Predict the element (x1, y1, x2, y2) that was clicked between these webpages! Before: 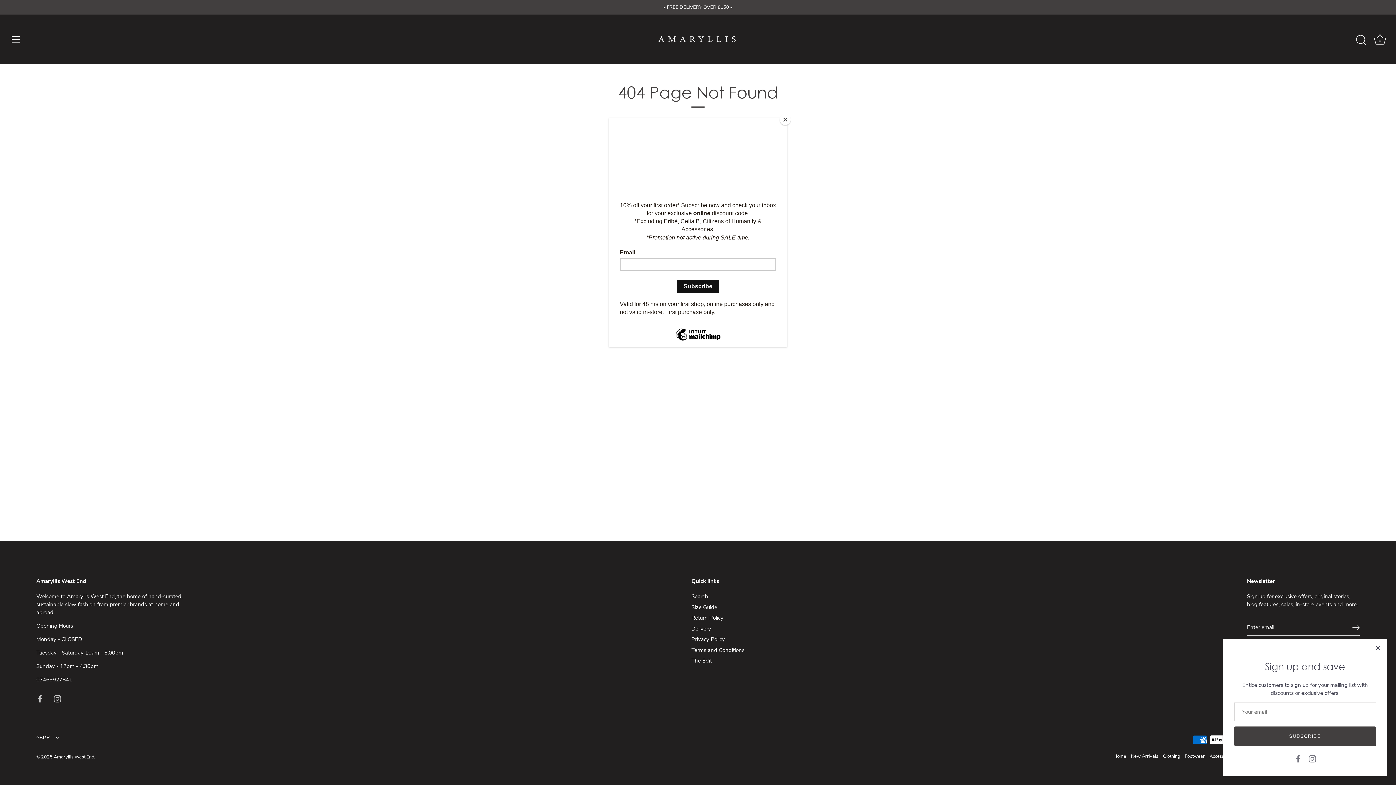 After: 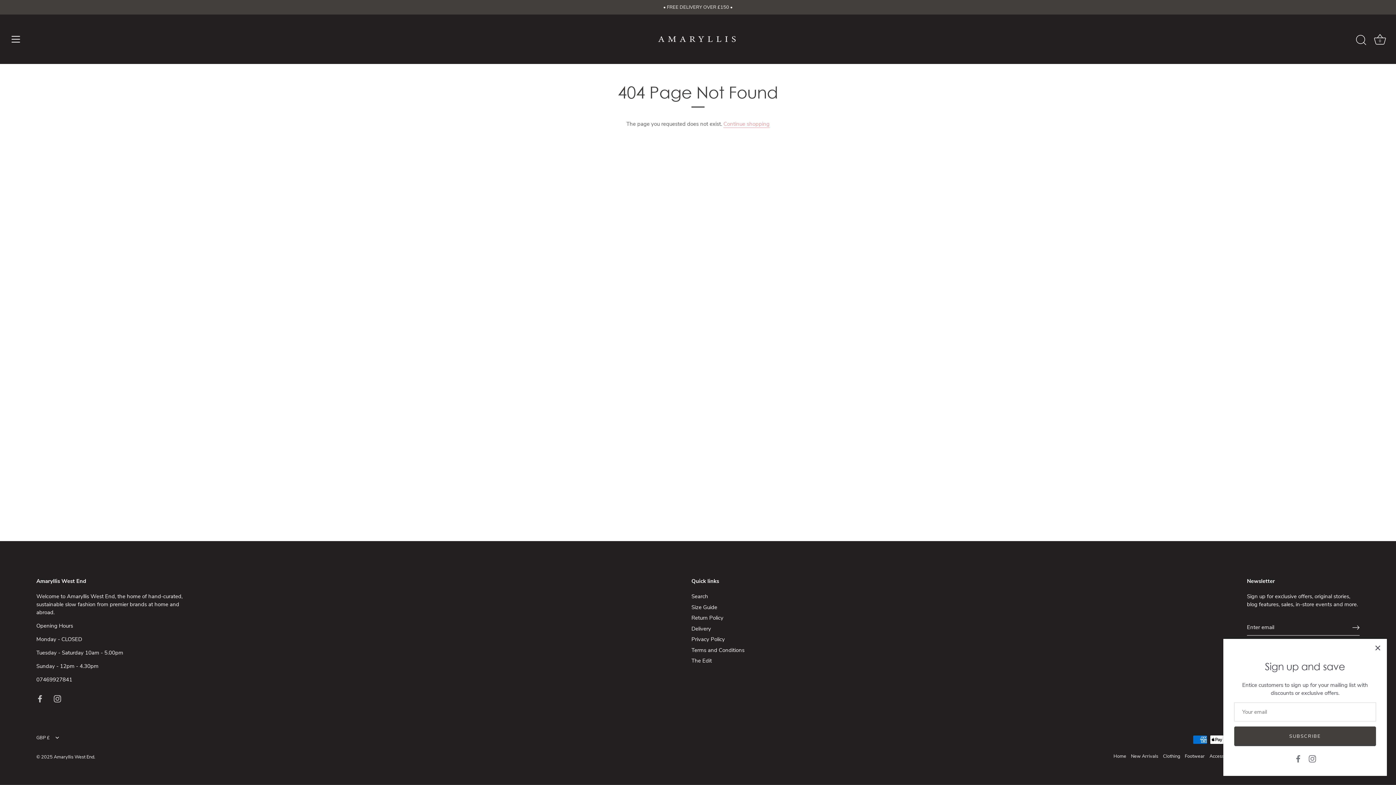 Action: label: Close bbox: (780, 114, 790, 125)